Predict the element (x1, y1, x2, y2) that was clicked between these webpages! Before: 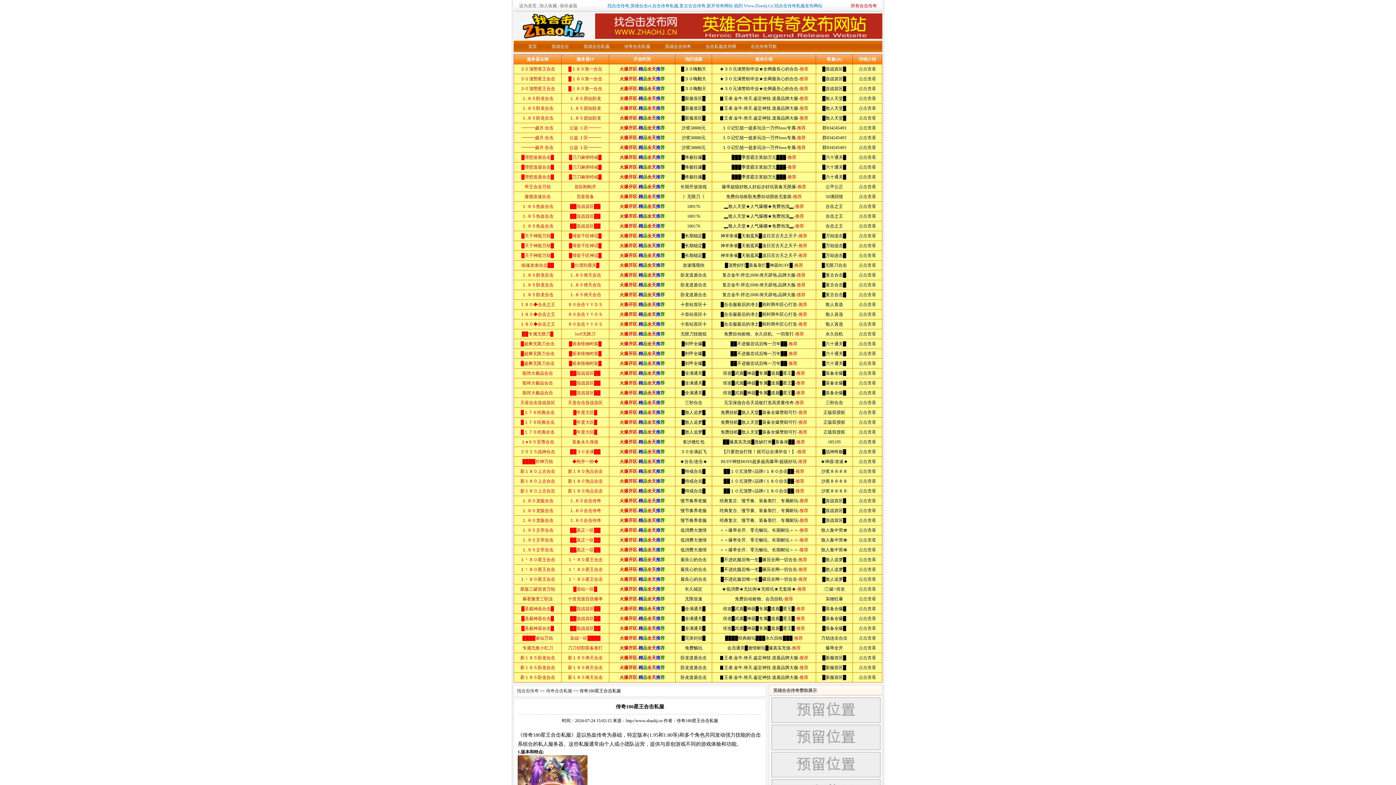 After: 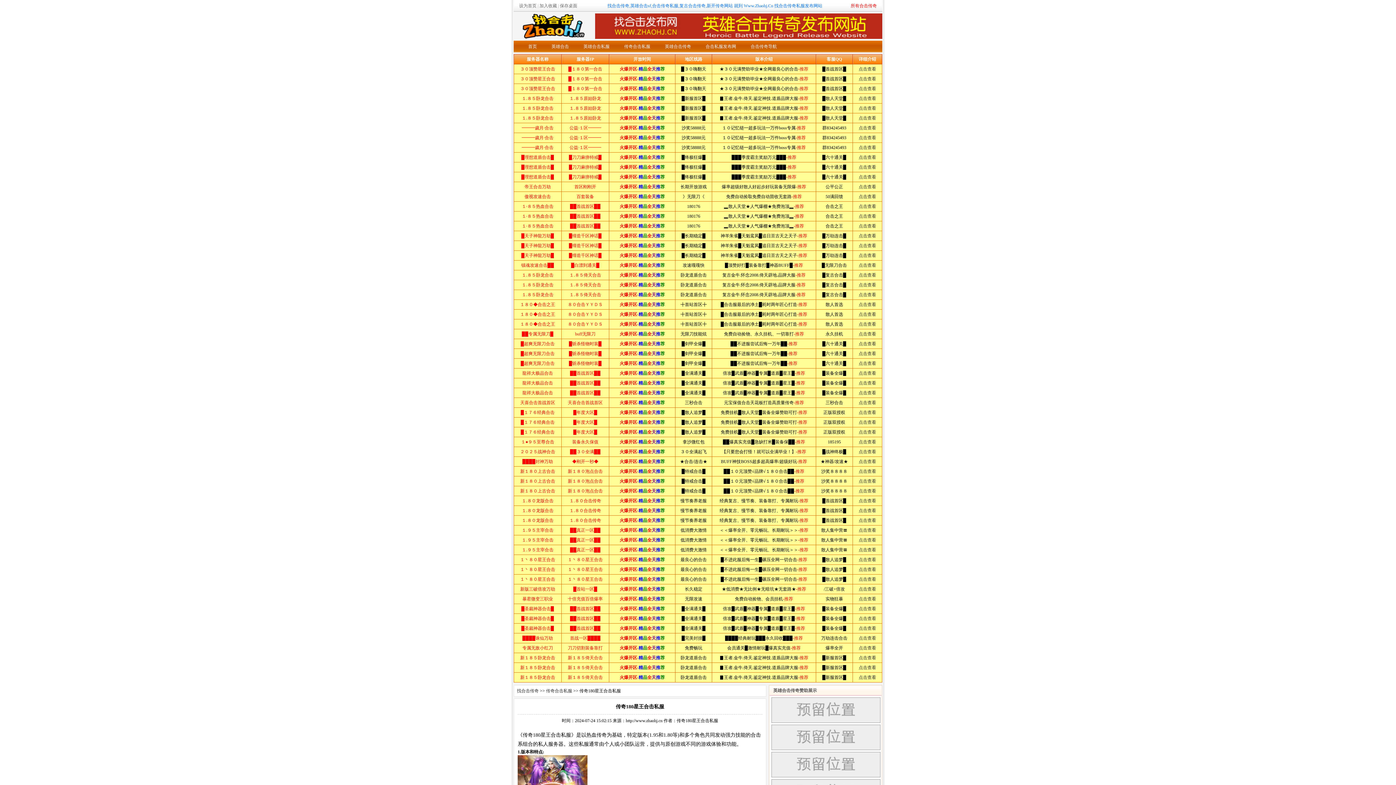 Action: bbox: (769, 719, 880, 724)